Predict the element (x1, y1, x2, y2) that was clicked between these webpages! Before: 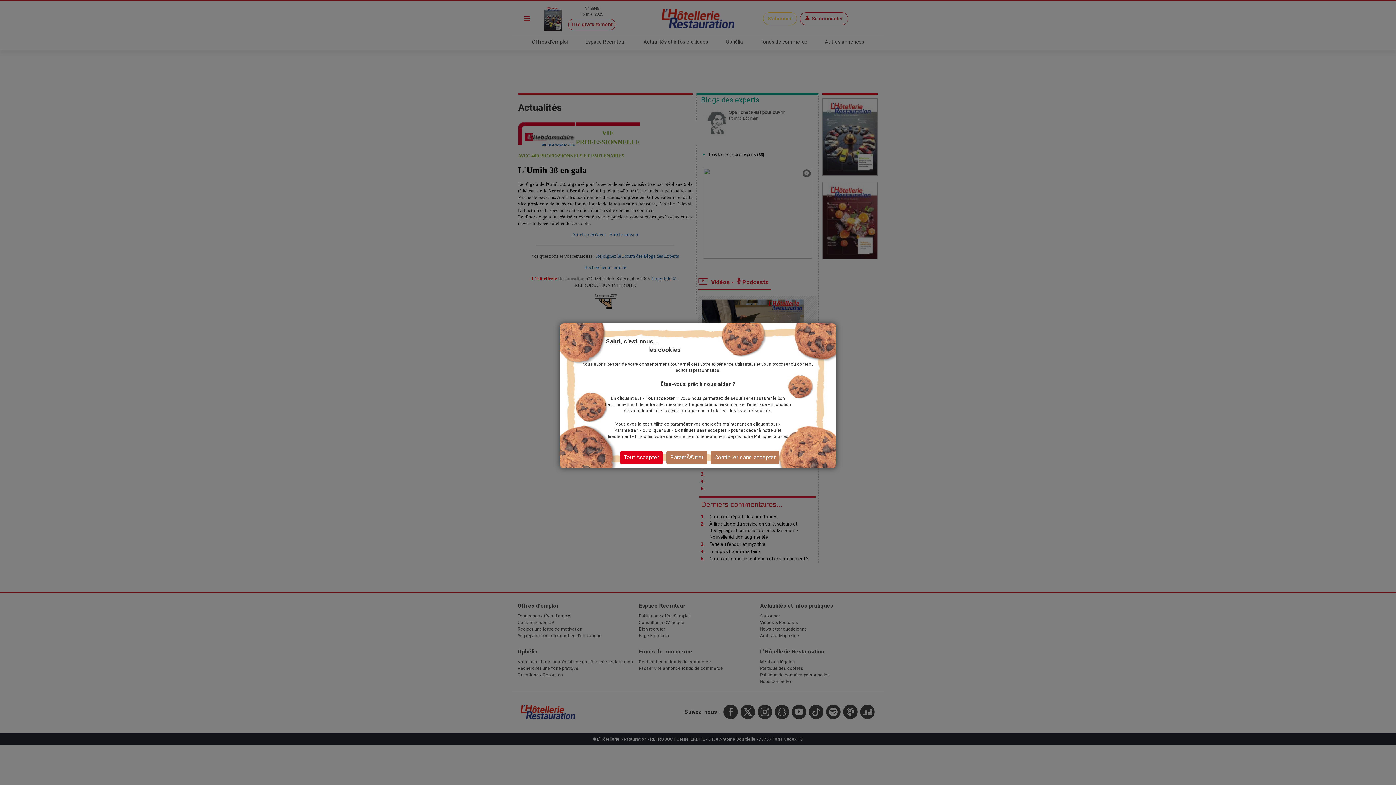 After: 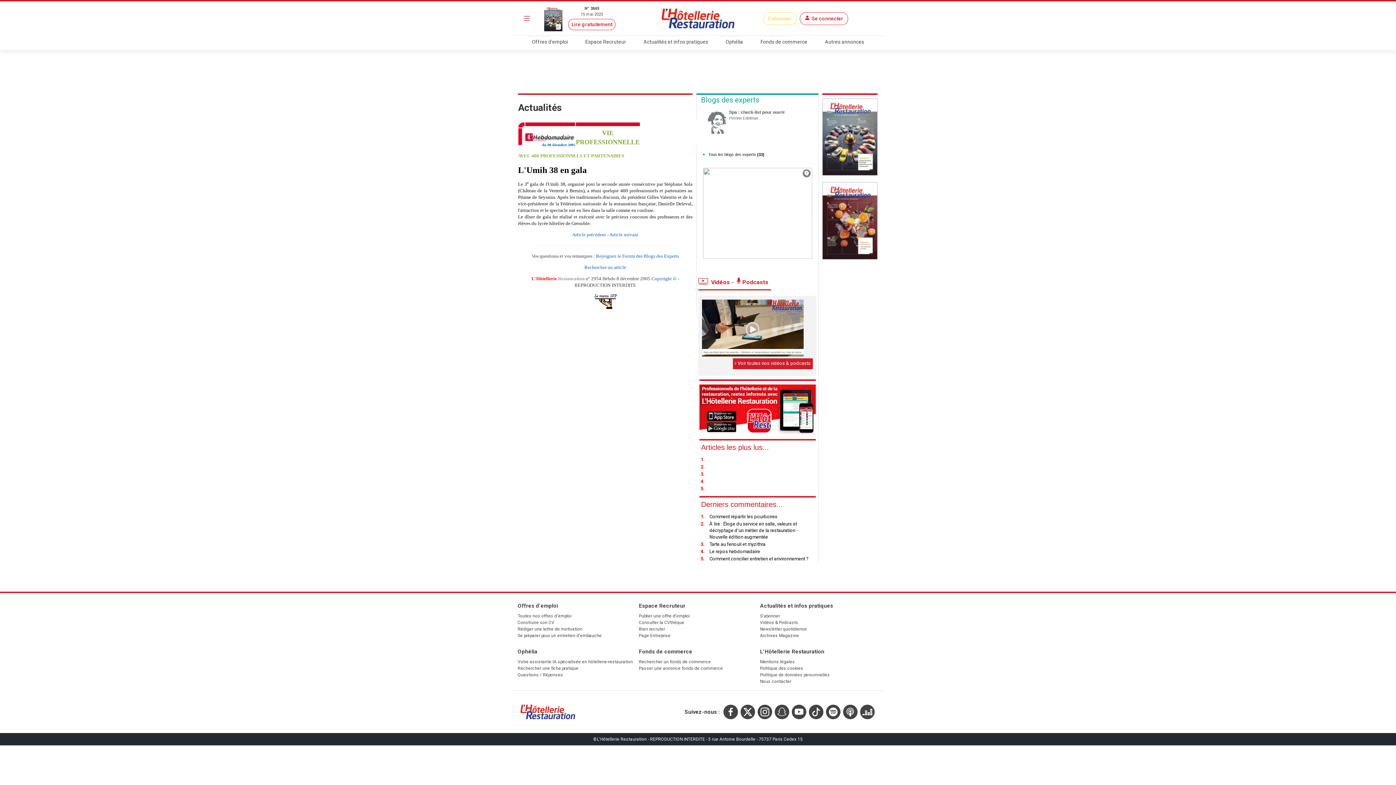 Action: bbox: (710, 450, 779, 464) label: Continuer sans accepter